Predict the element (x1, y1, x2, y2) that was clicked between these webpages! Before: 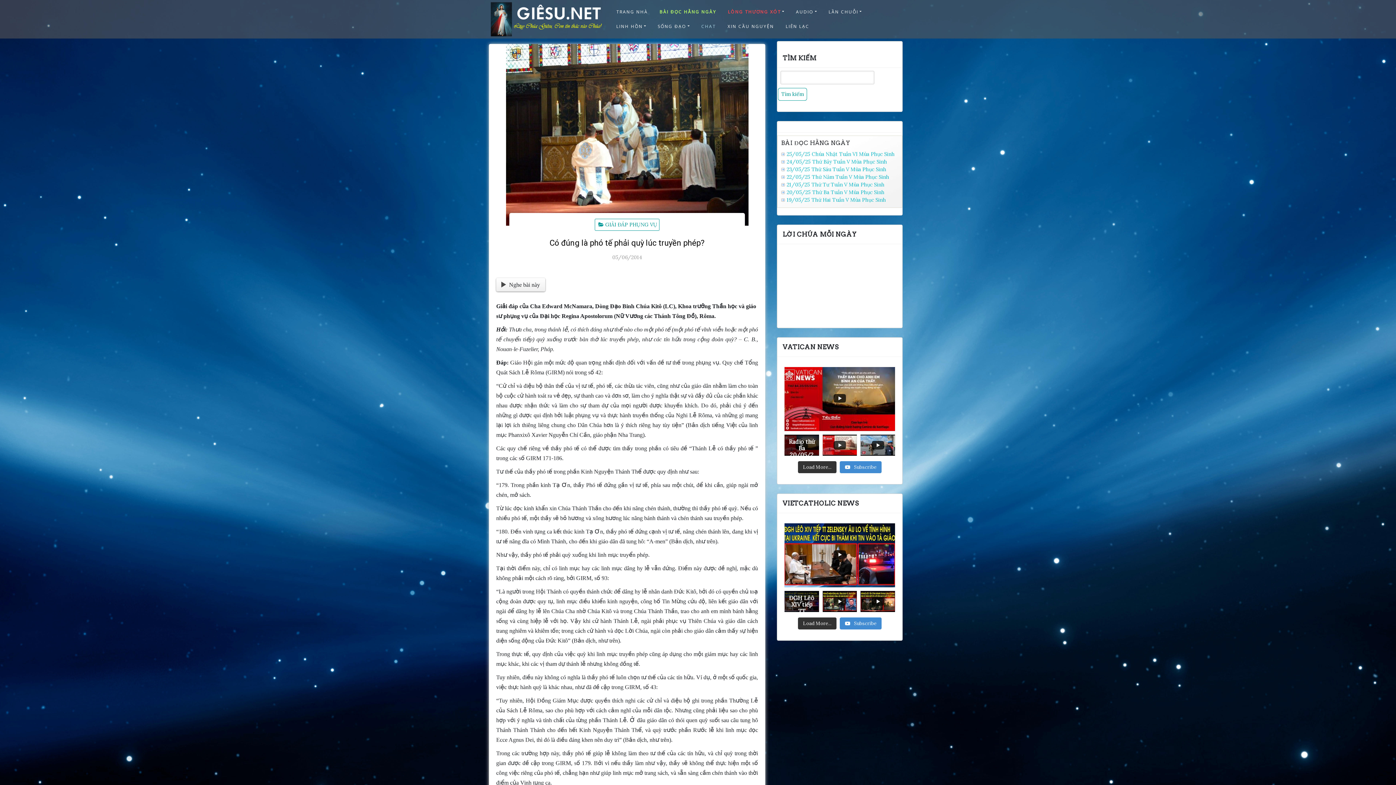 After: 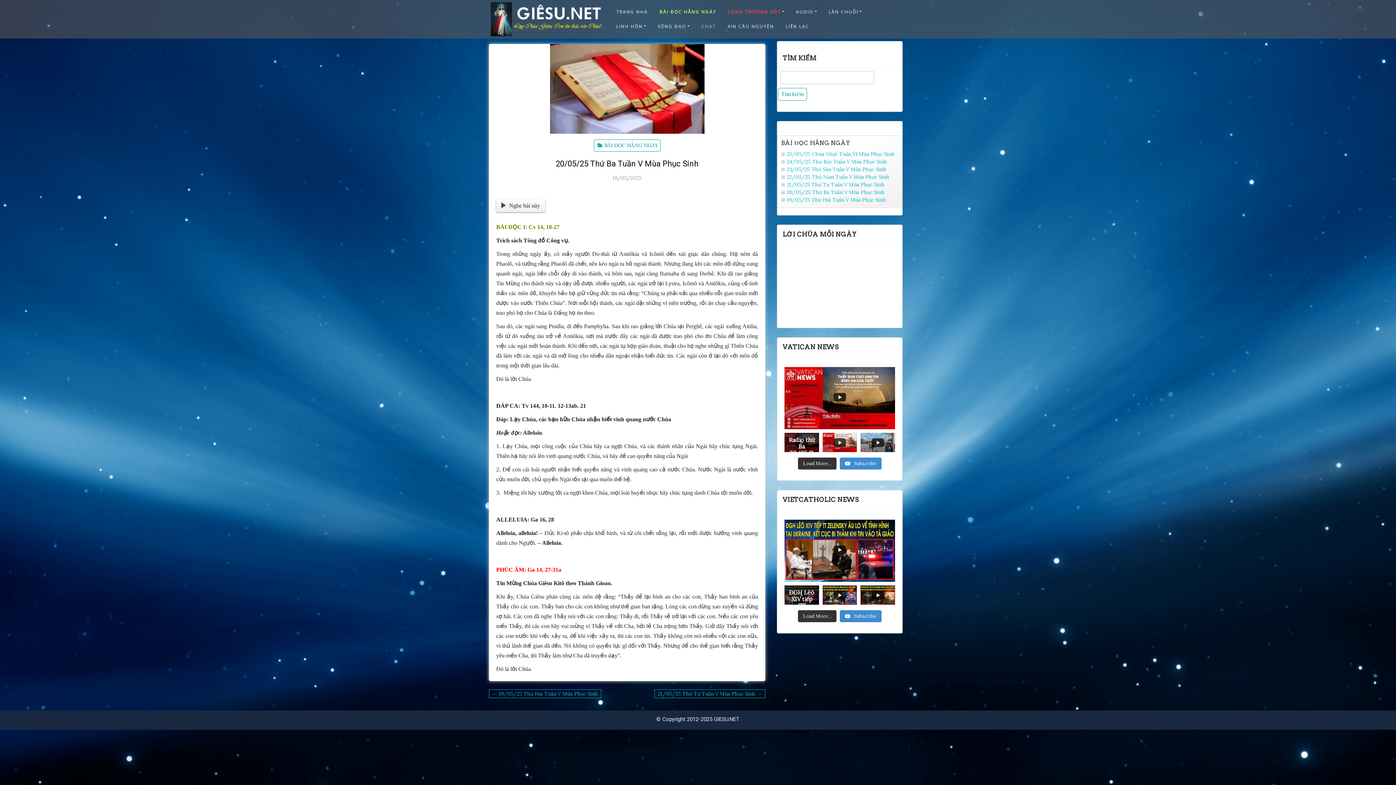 Action: bbox: (786, 189, 884, 195) label: 20/05/25 Thứ Ba Tuần V Mùa Phục Sinh